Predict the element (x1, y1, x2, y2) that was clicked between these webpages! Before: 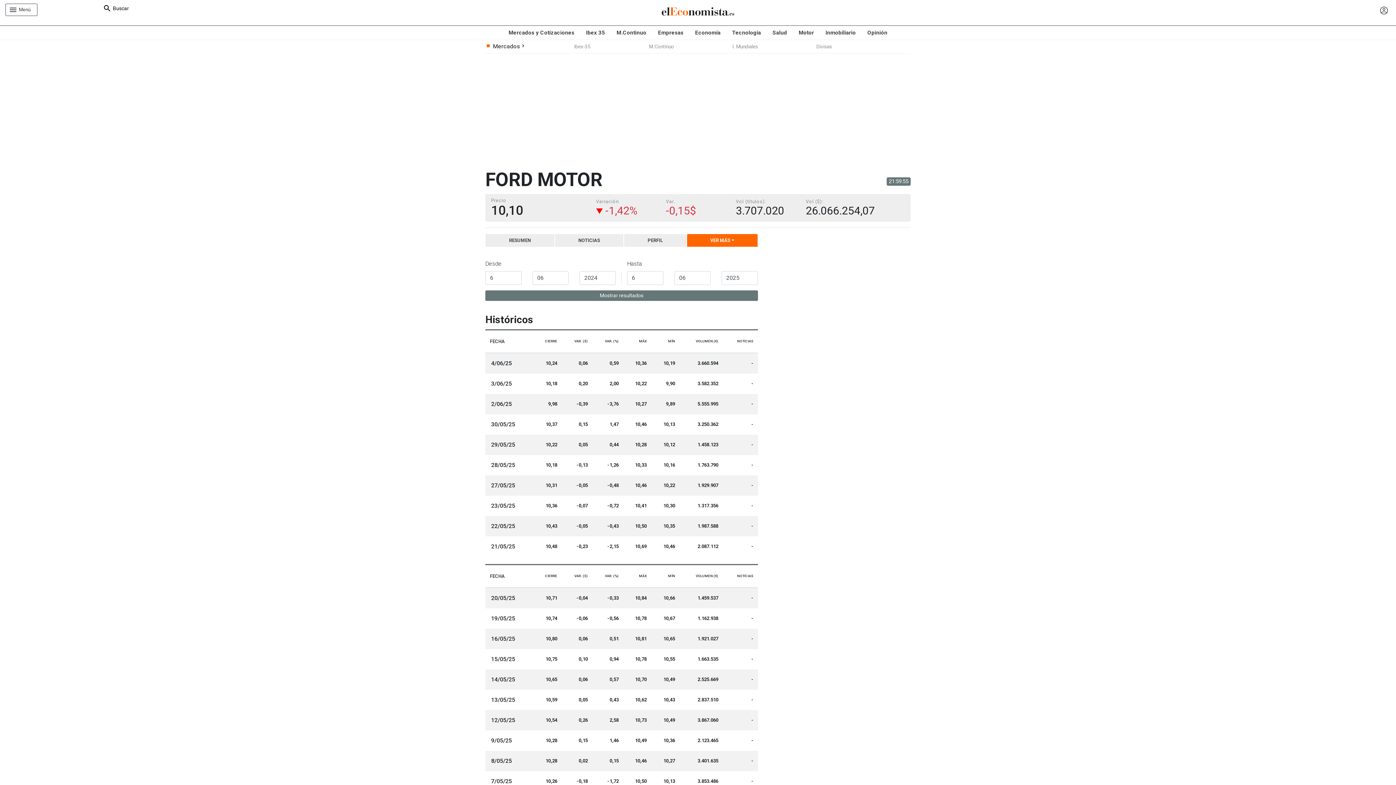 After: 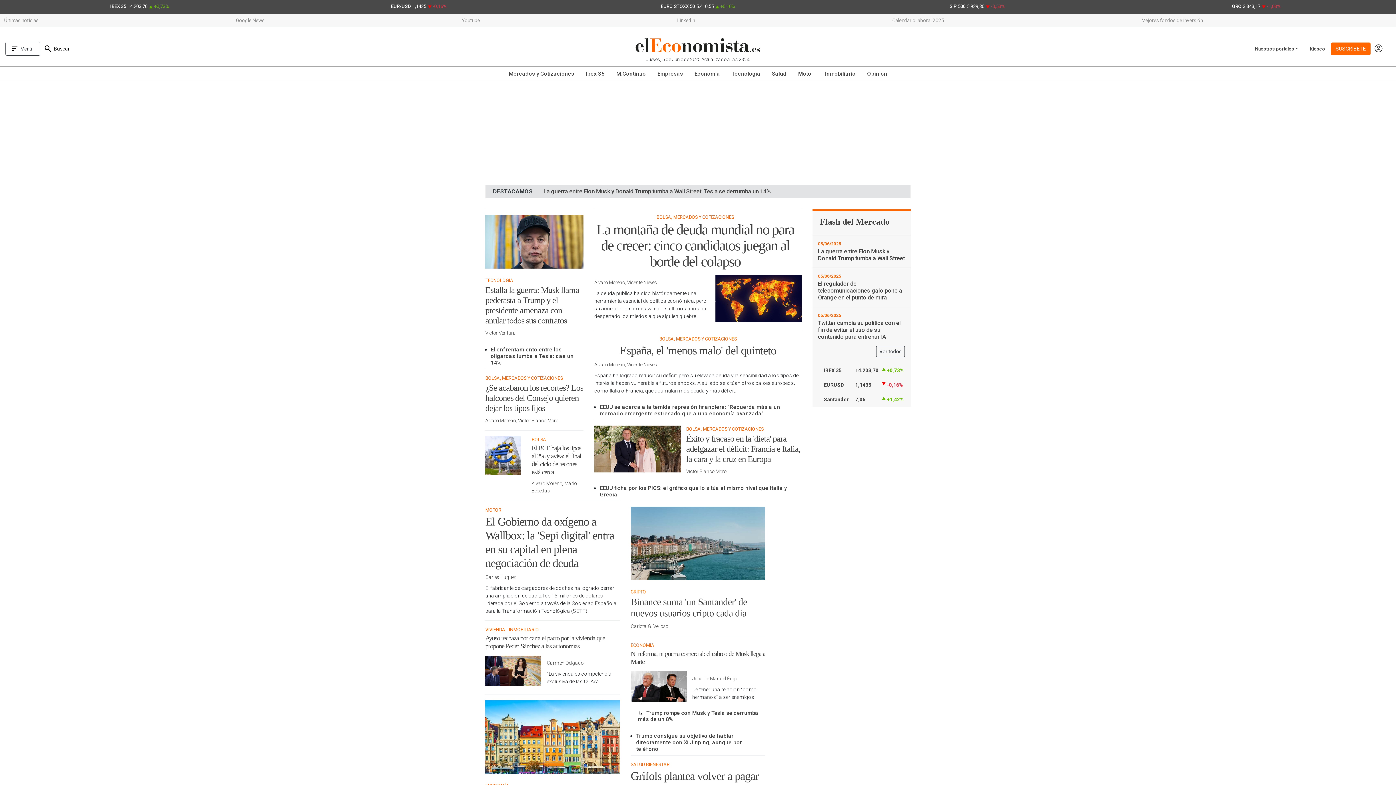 Action: bbox: (238, 3, 1158, 21)